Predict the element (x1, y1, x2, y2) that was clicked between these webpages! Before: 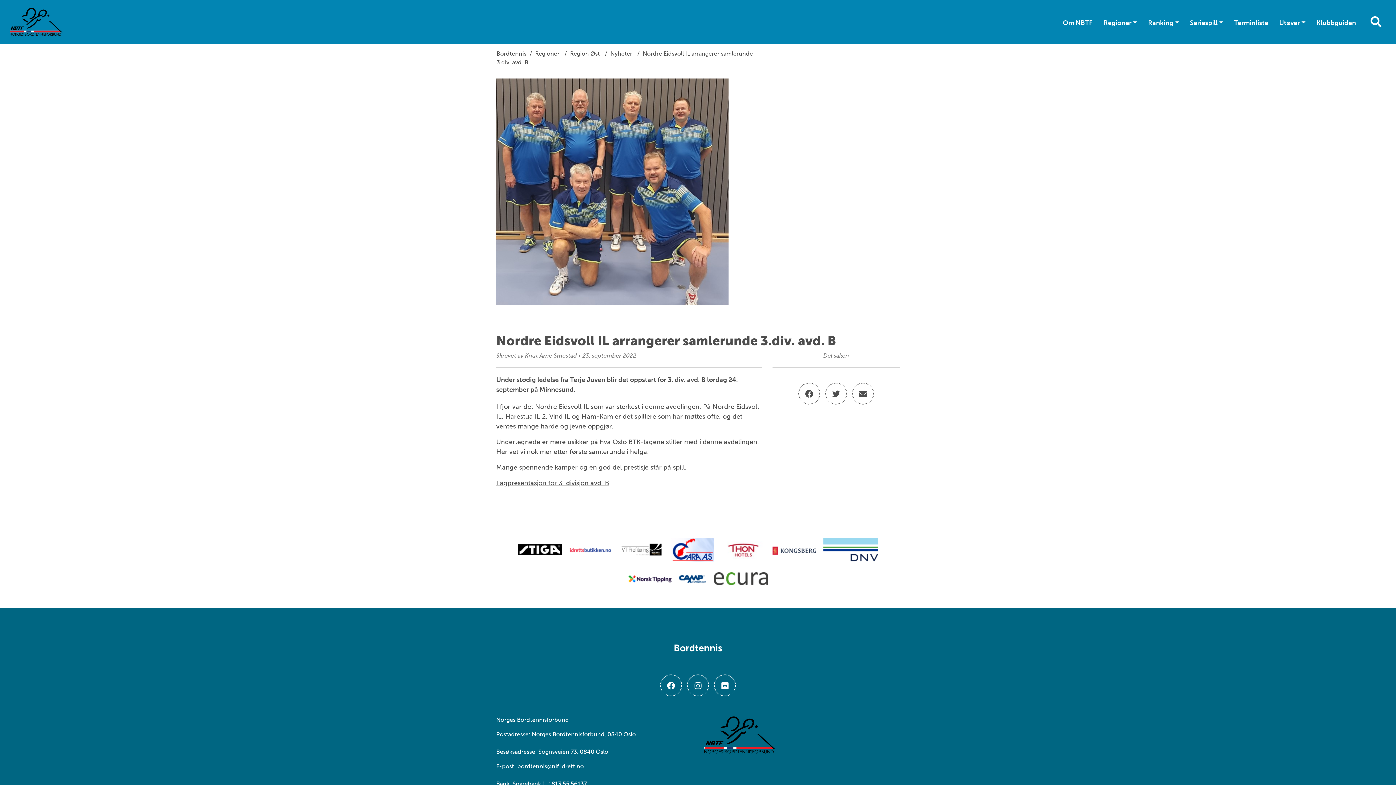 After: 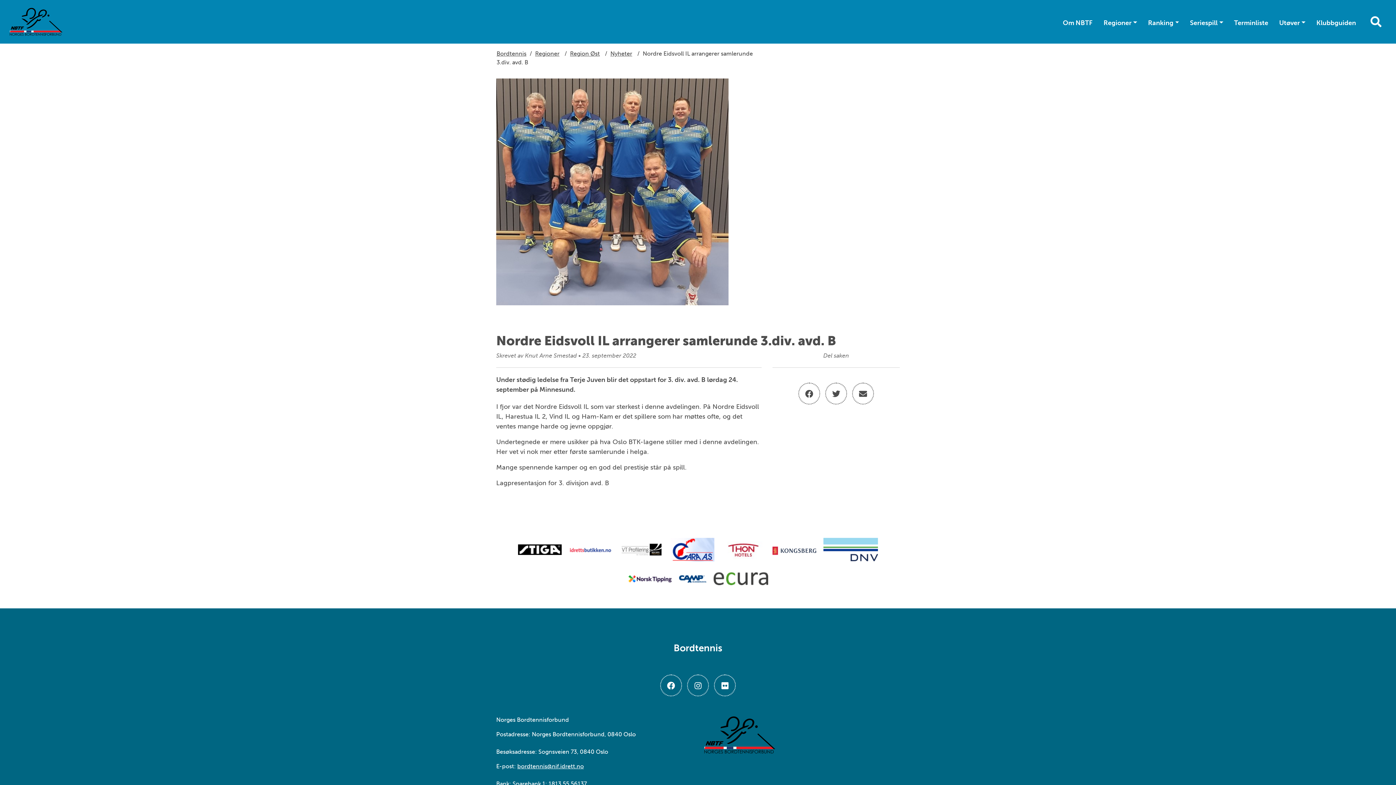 Action: bbox: (496, 479, 609, 487) label: Lagpresentasjon for 3. divisjon avd. B